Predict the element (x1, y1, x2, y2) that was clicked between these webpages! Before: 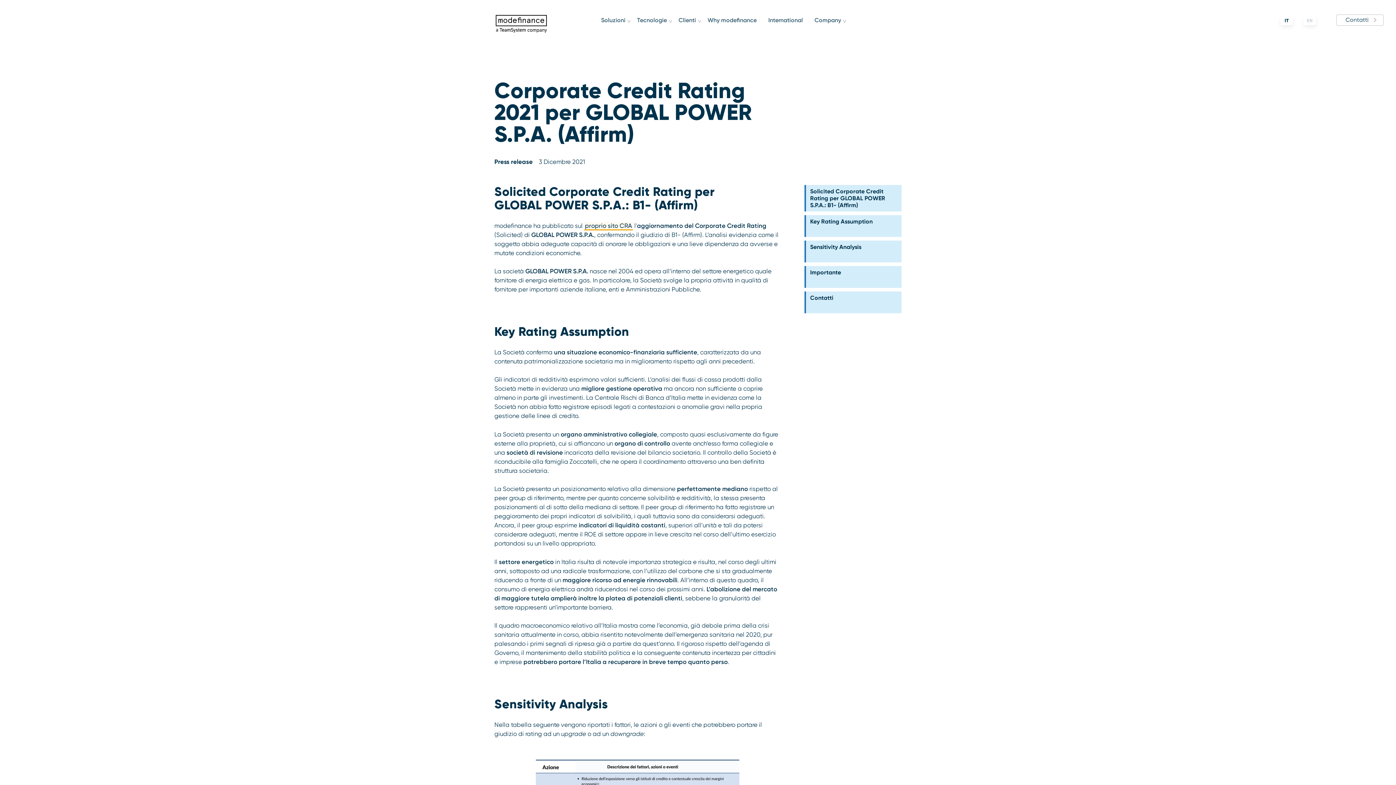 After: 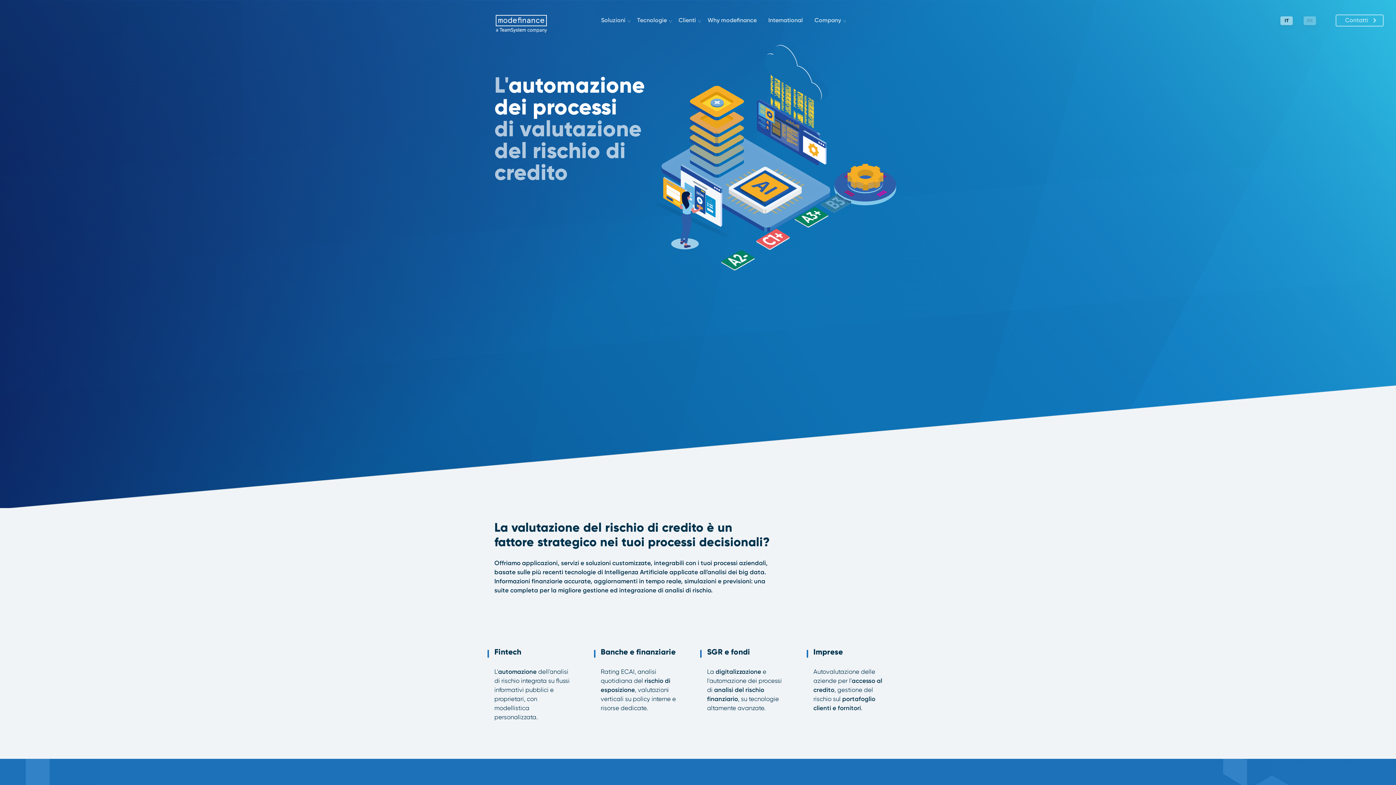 Action: bbox: (494, 13, 549, 33)